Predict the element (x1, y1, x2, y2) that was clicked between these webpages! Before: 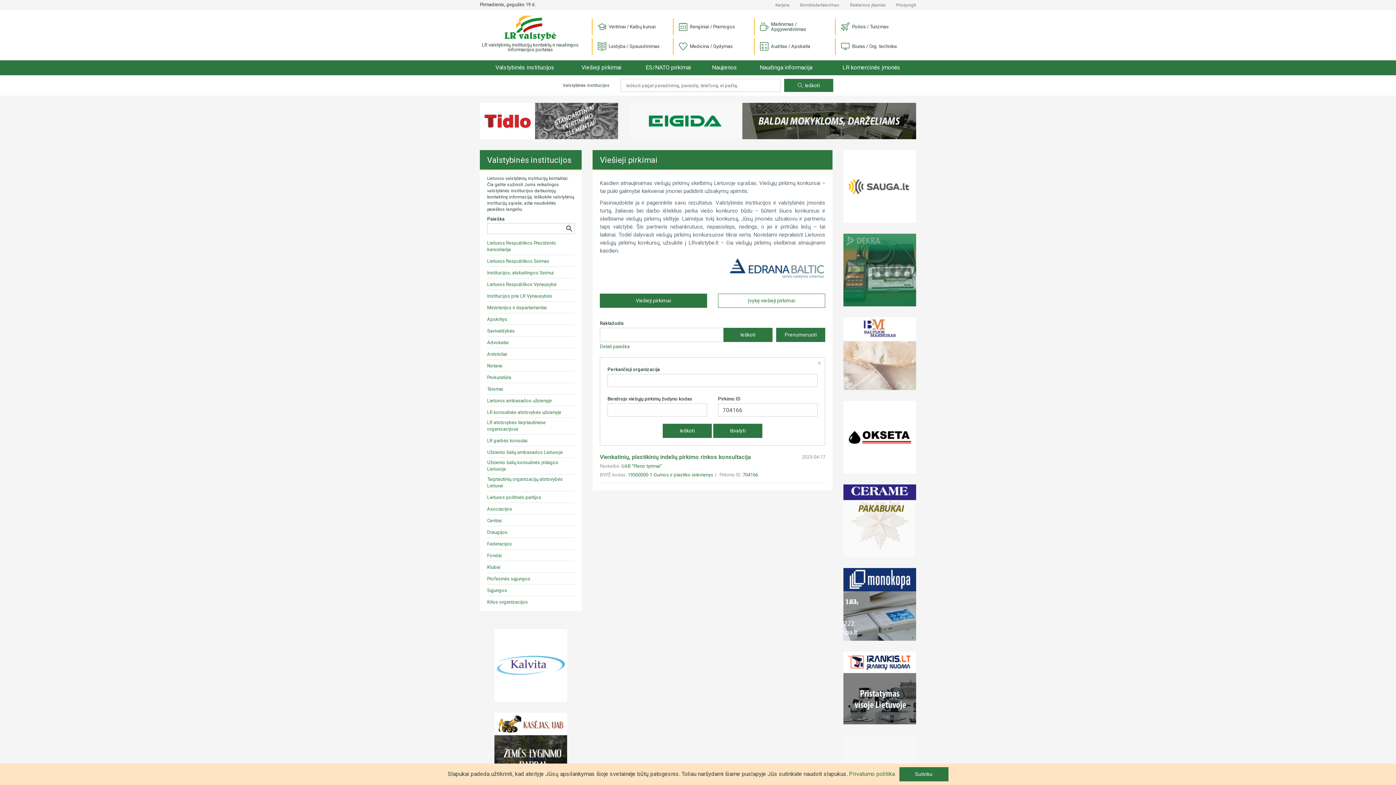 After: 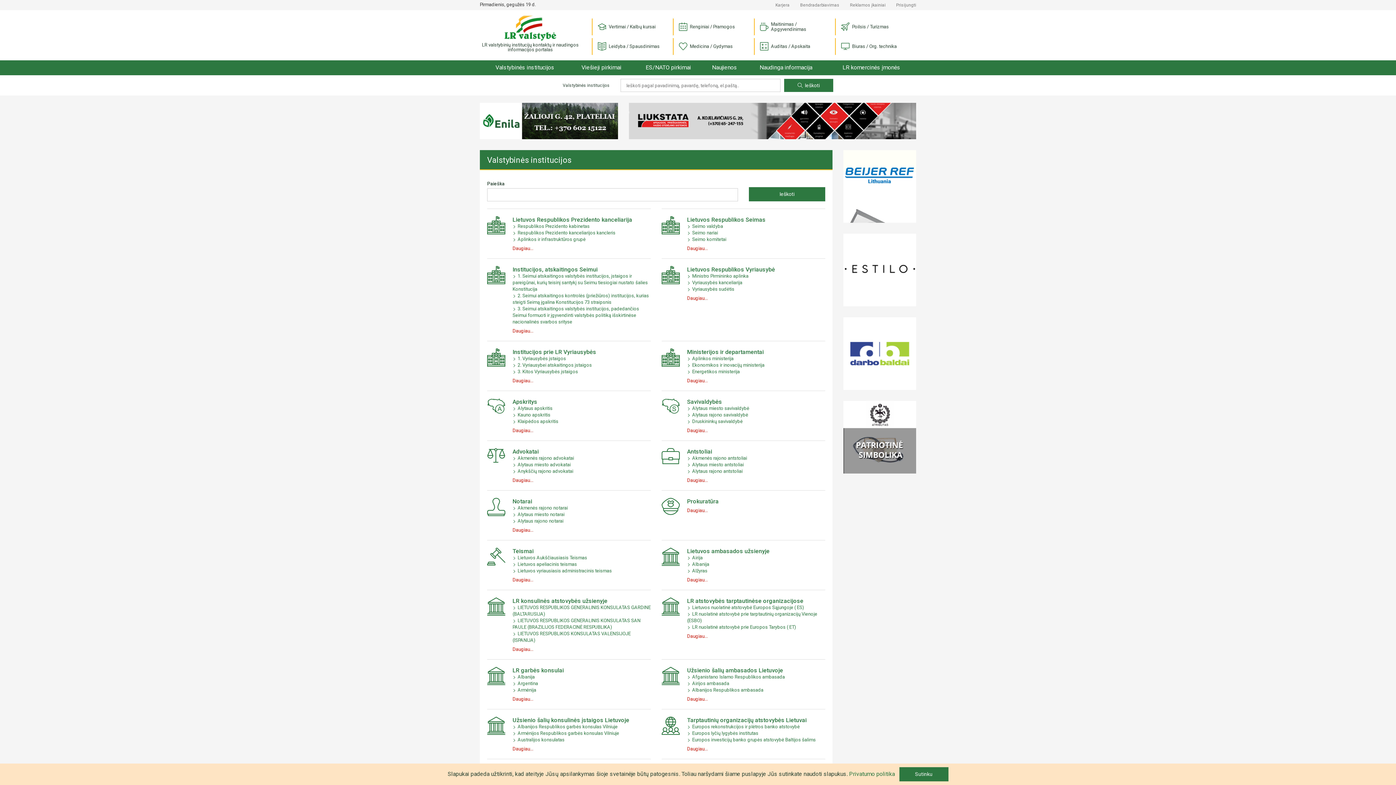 Action: bbox: (487, 155, 571, 164) label: Valstybinės institucijos